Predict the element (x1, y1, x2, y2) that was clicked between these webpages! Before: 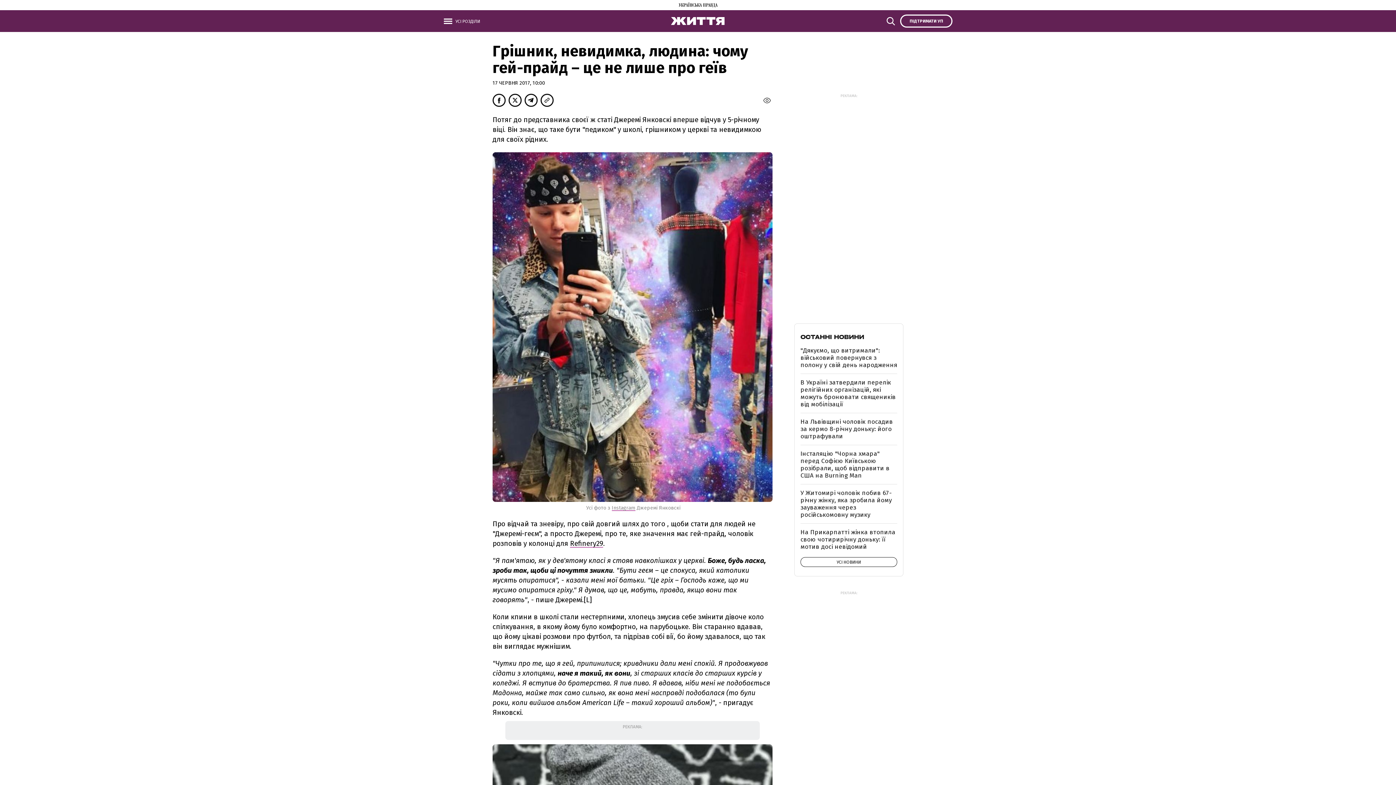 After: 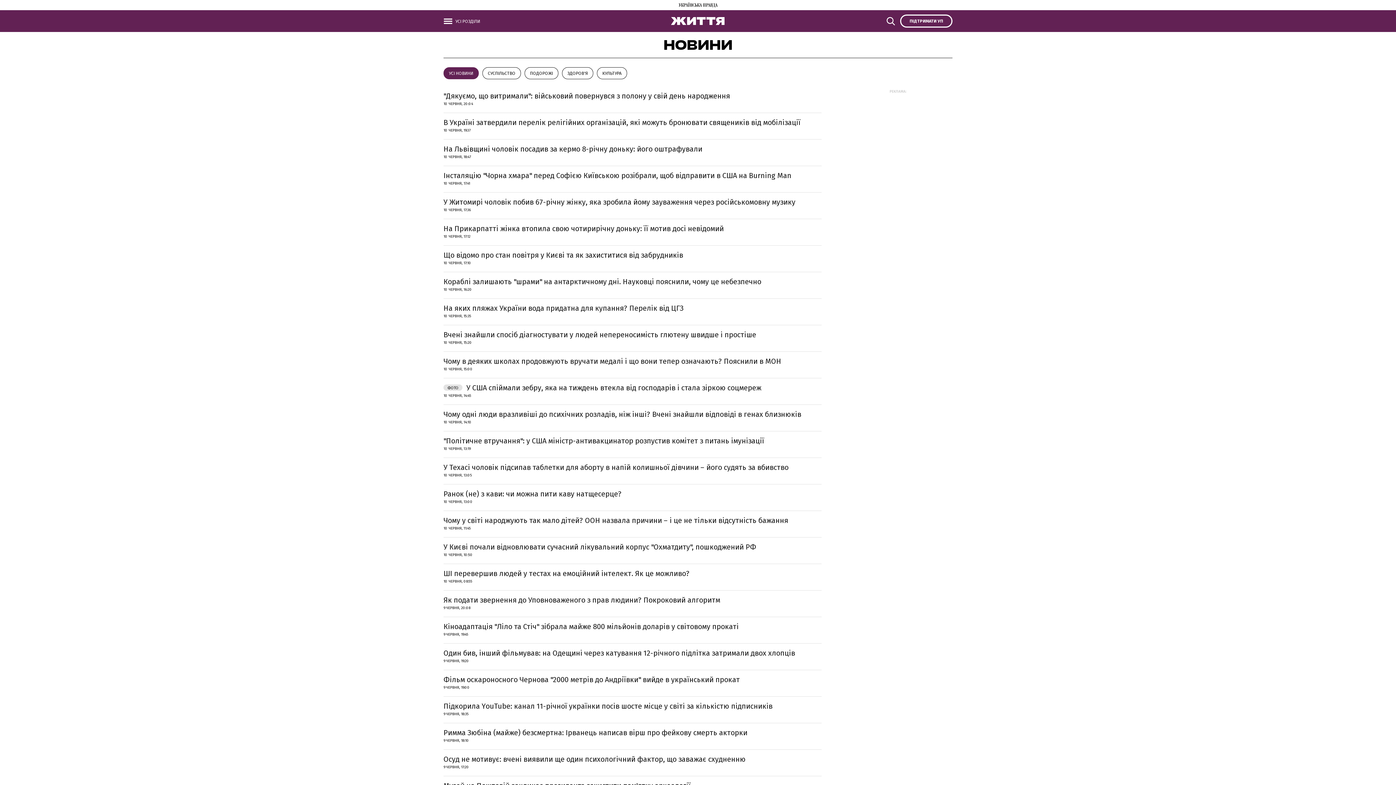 Action: label: ОСТАННІ НОВИНИ bbox: (800, 333, 864, 341)